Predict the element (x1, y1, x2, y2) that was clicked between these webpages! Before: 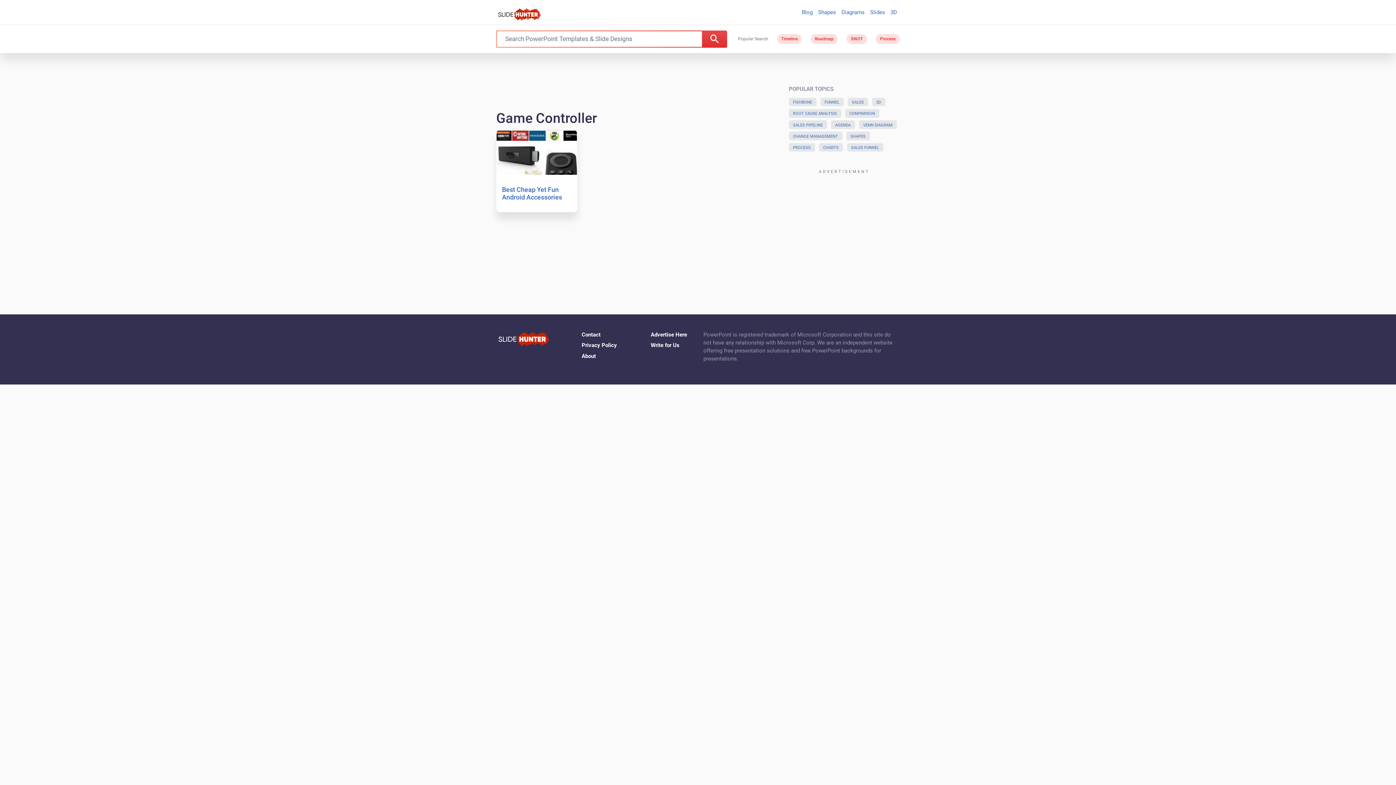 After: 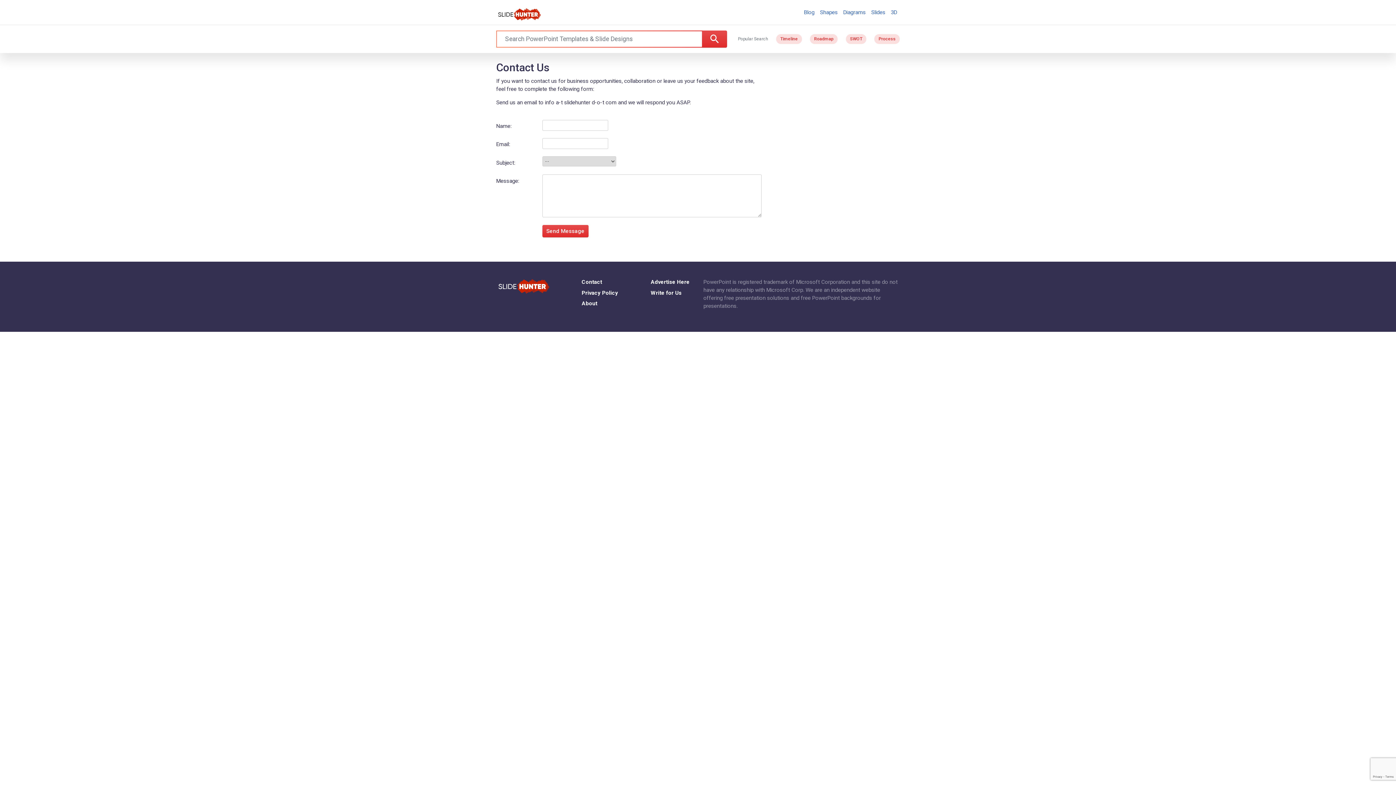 Action: bbox: (581, 331, 600, 338) label: Contact